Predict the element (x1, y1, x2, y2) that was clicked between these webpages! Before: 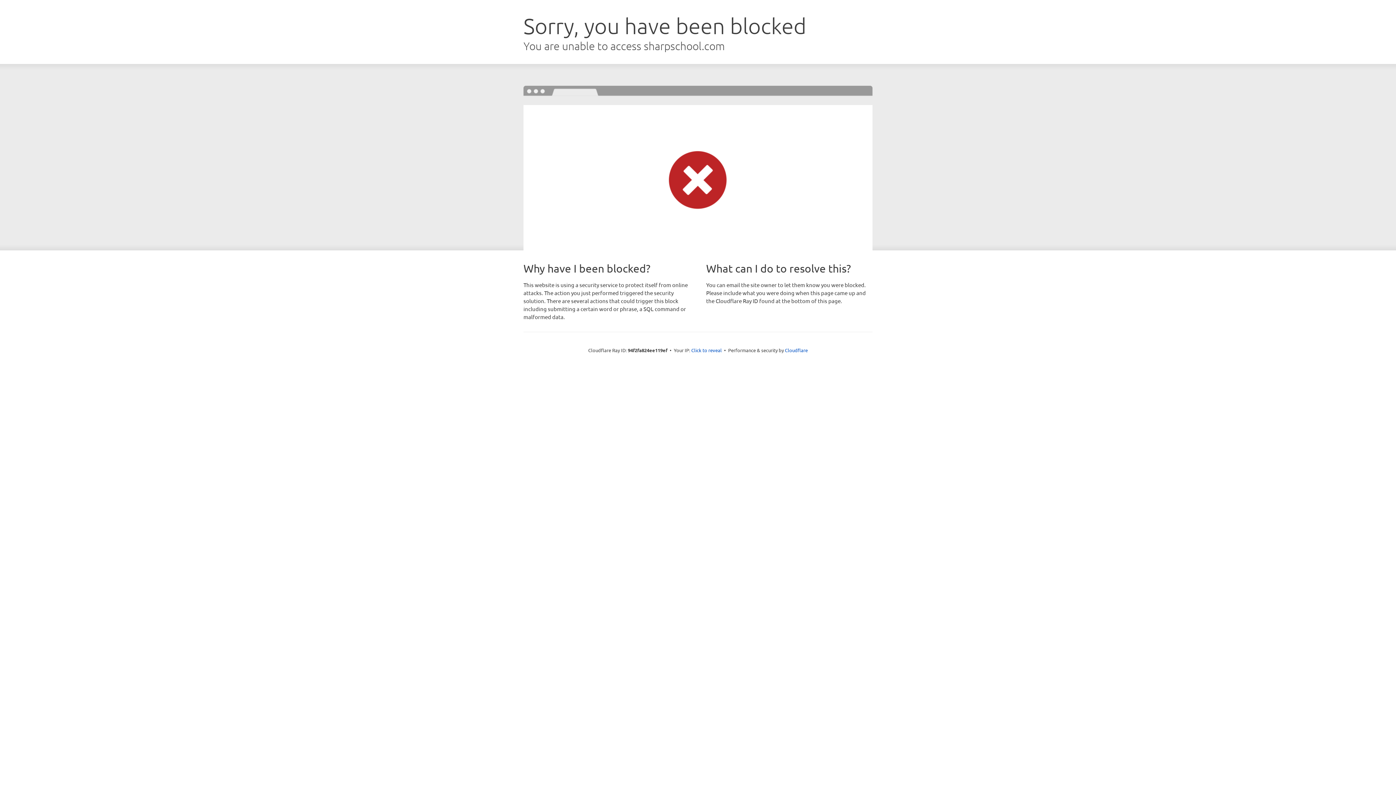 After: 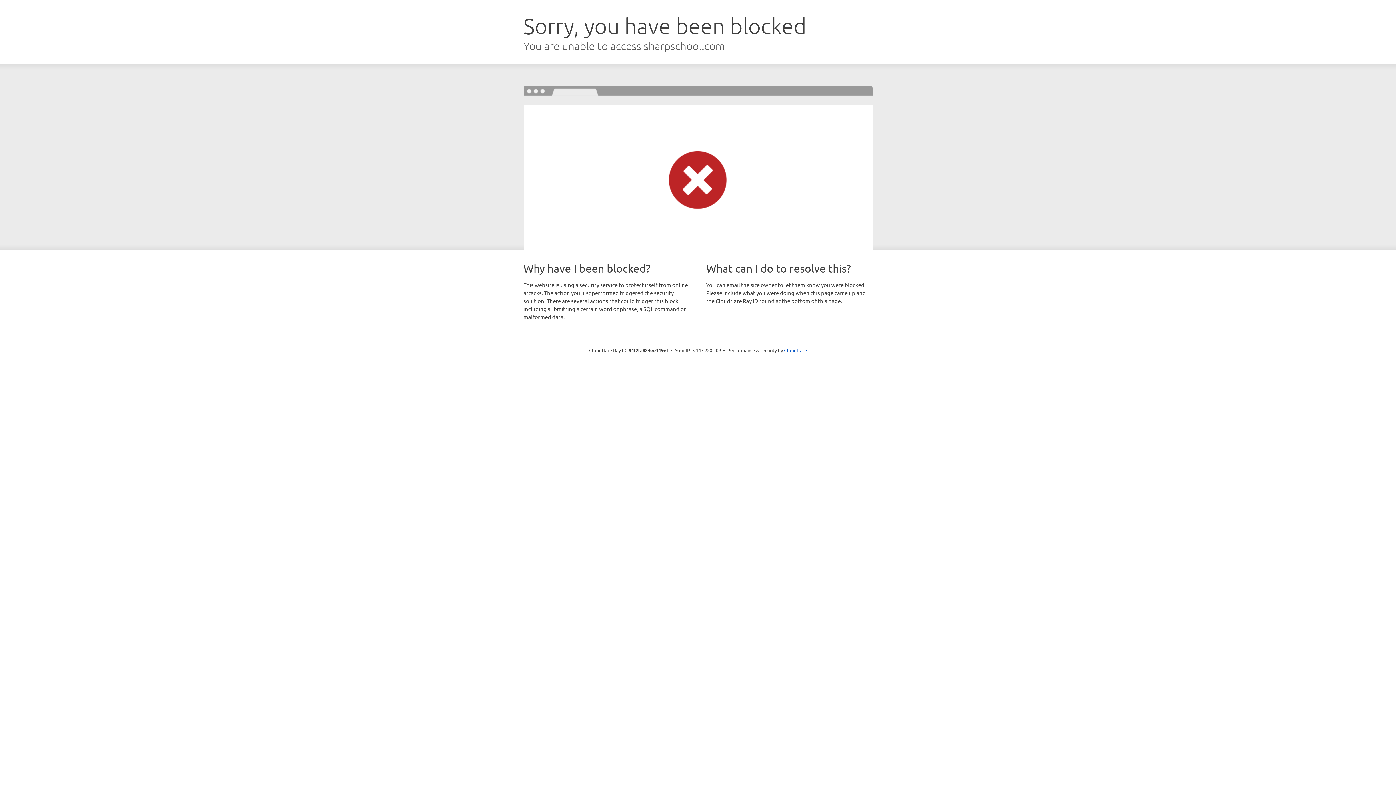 Action: label: Click to reveal bbox: (691, 346, 722, 353)